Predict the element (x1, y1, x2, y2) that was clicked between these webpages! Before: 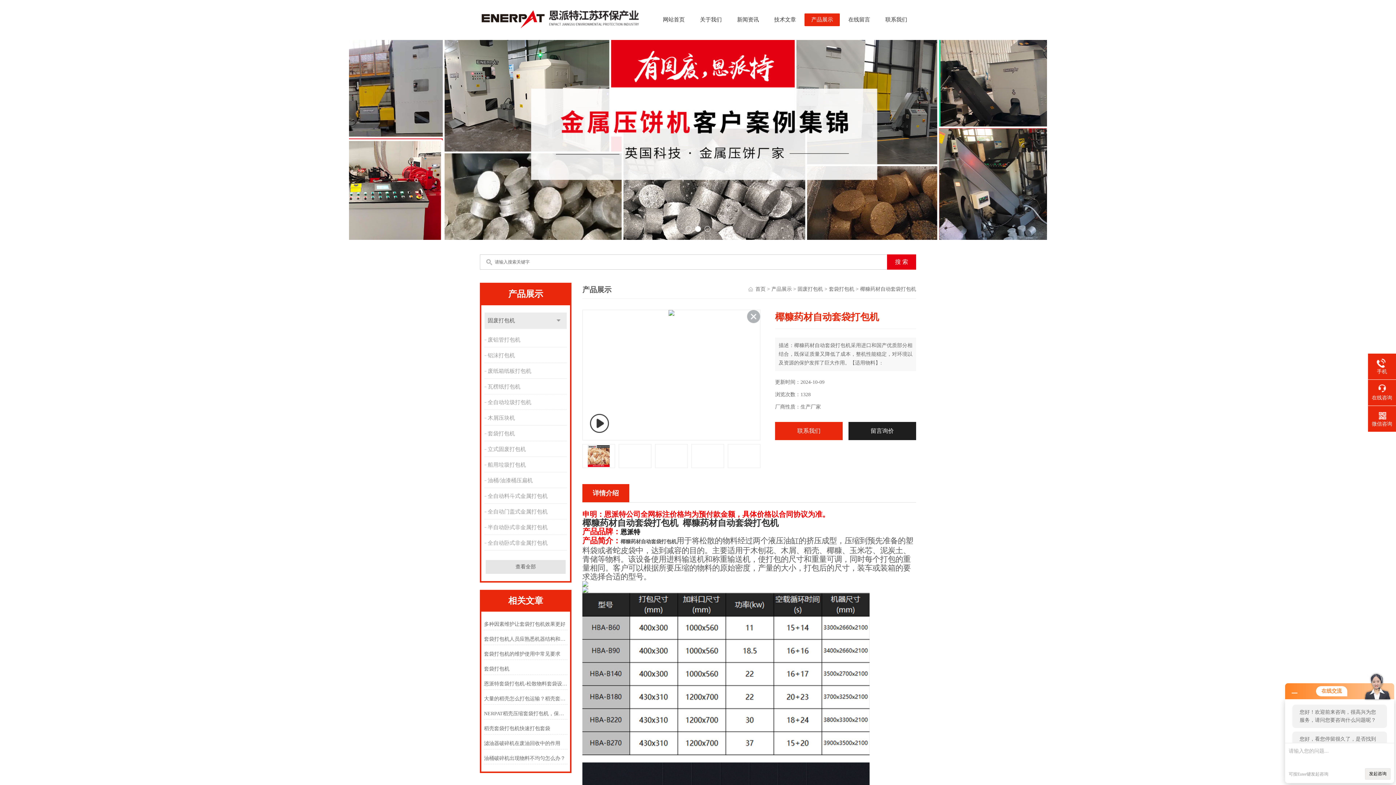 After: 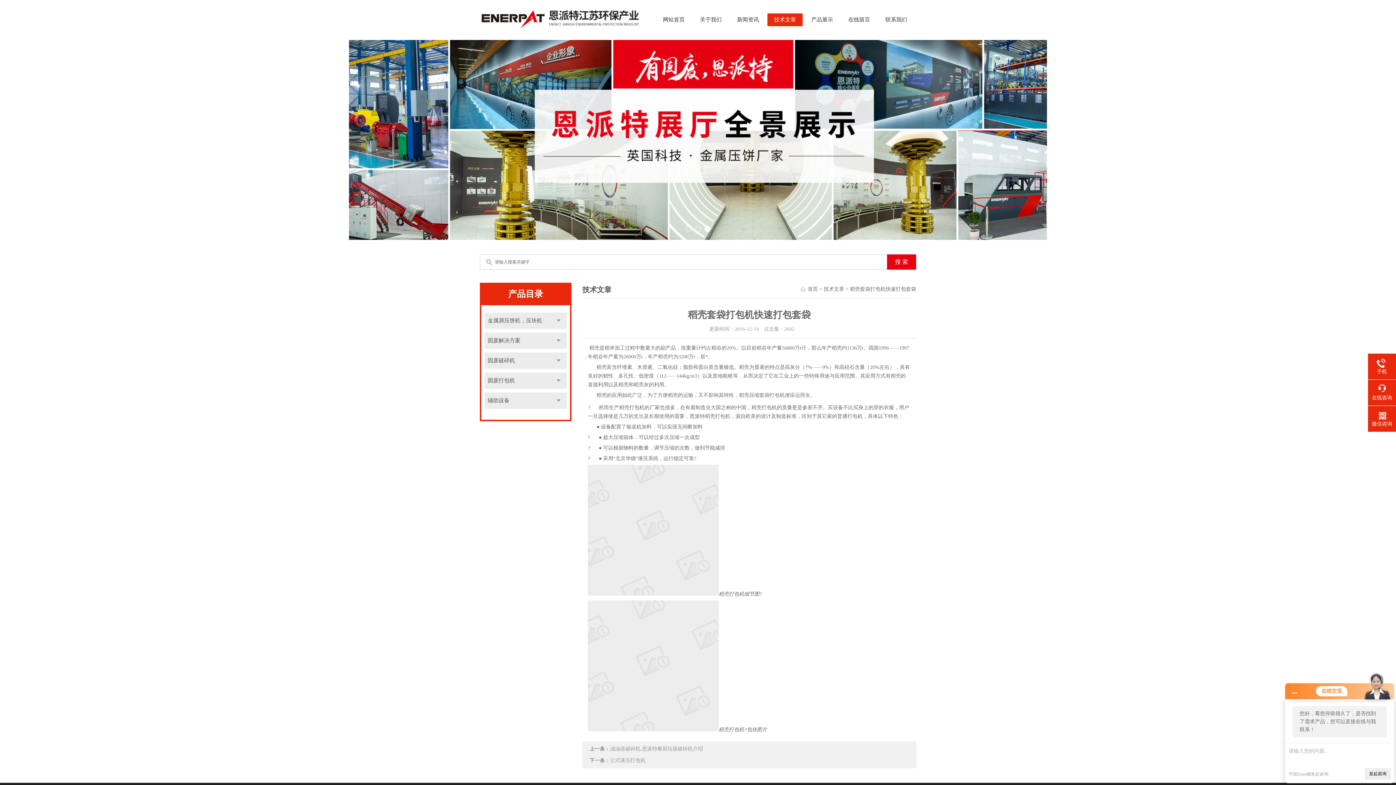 Action: label: 稻壳套袋打包机快速打包套袋 bbox: (484, 723, 567, 734)